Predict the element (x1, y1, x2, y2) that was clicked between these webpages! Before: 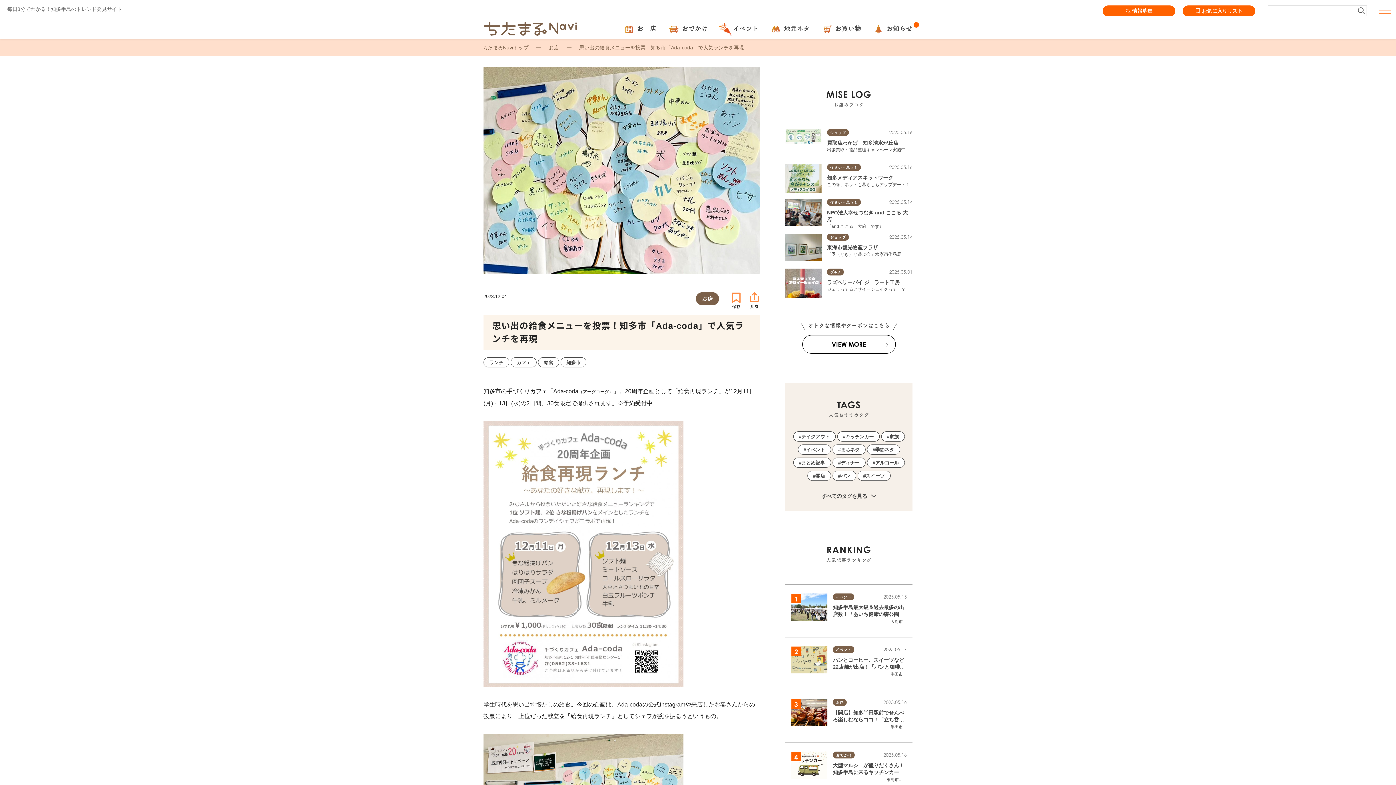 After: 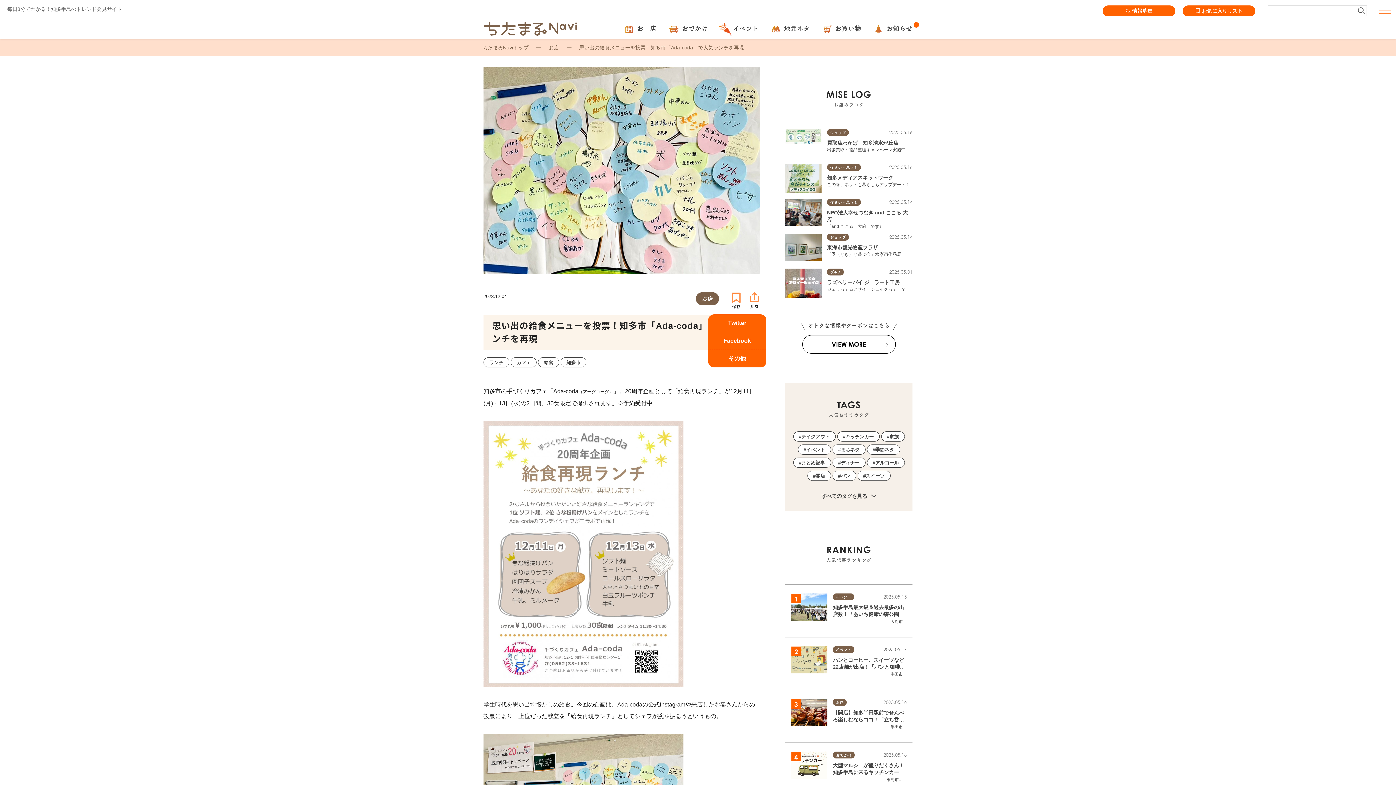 Action: bbox: (749, 297, 759, 303)